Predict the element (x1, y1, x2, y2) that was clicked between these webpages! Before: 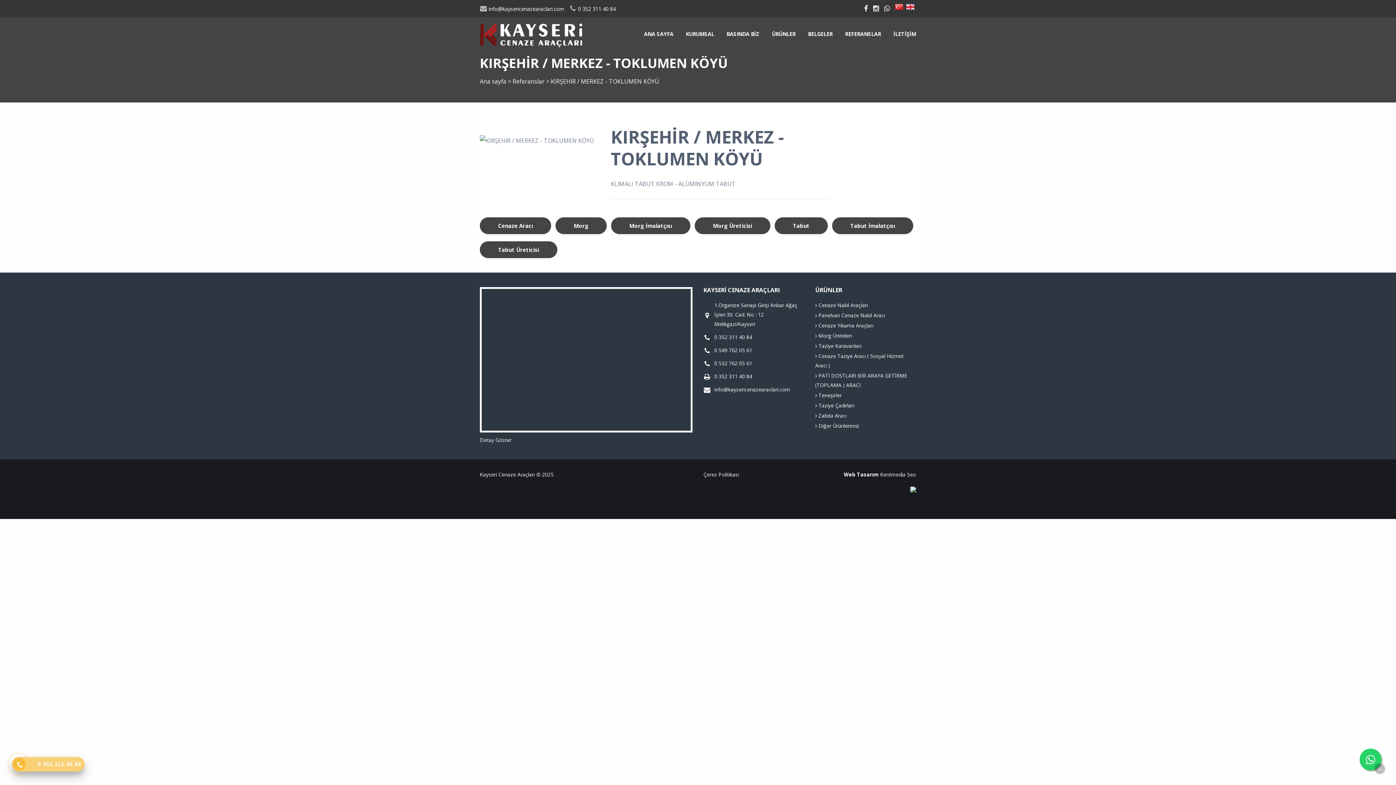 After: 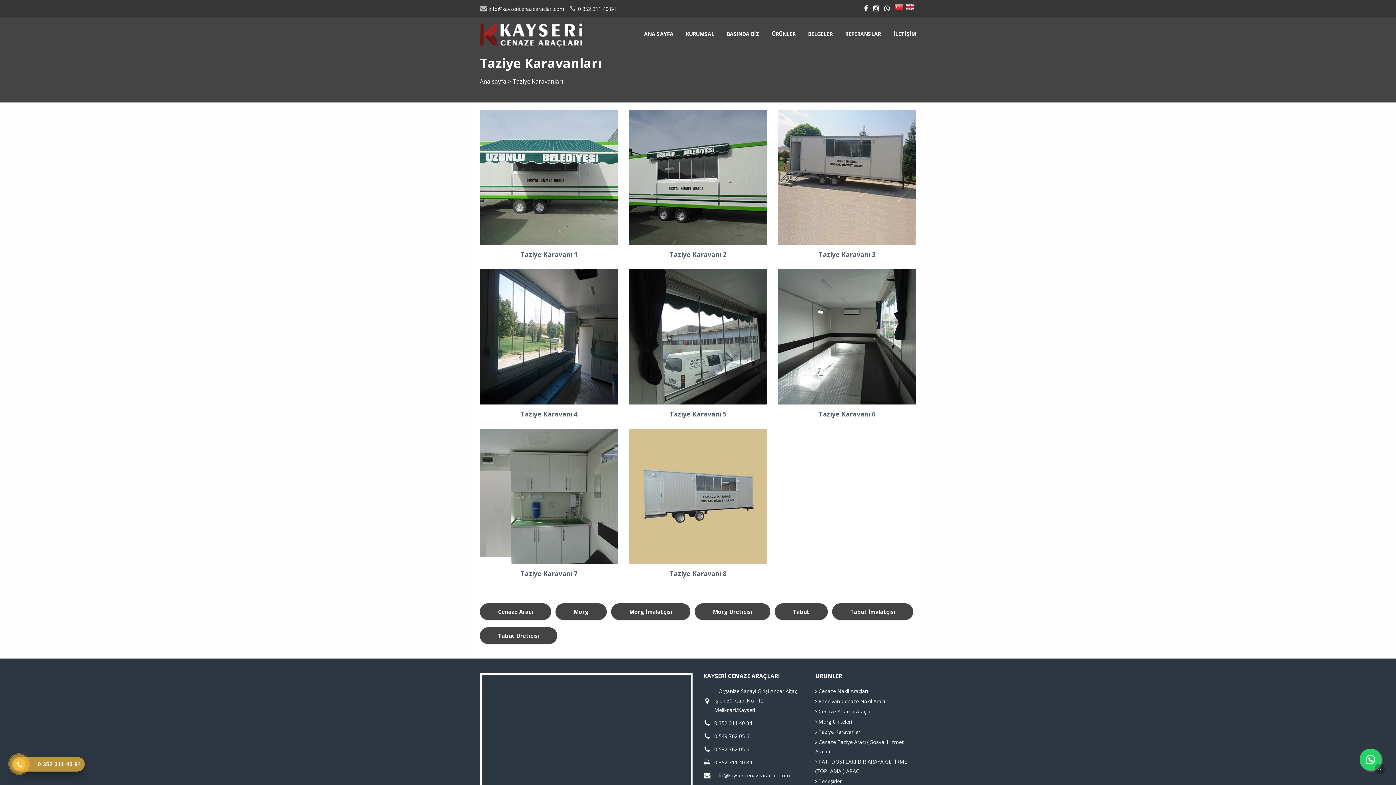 Action: label:  Taziye Karavanları bbox: (815, 342, 861, 349)